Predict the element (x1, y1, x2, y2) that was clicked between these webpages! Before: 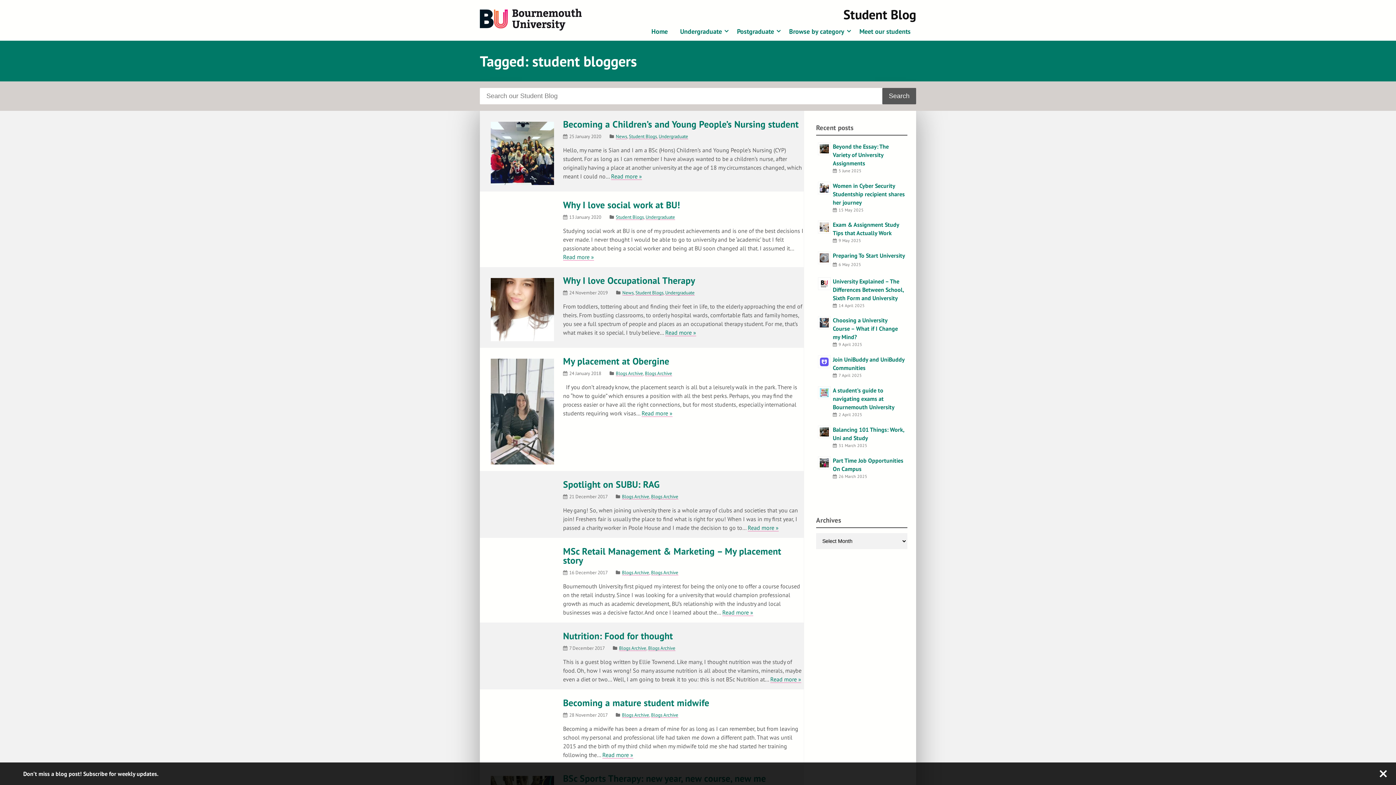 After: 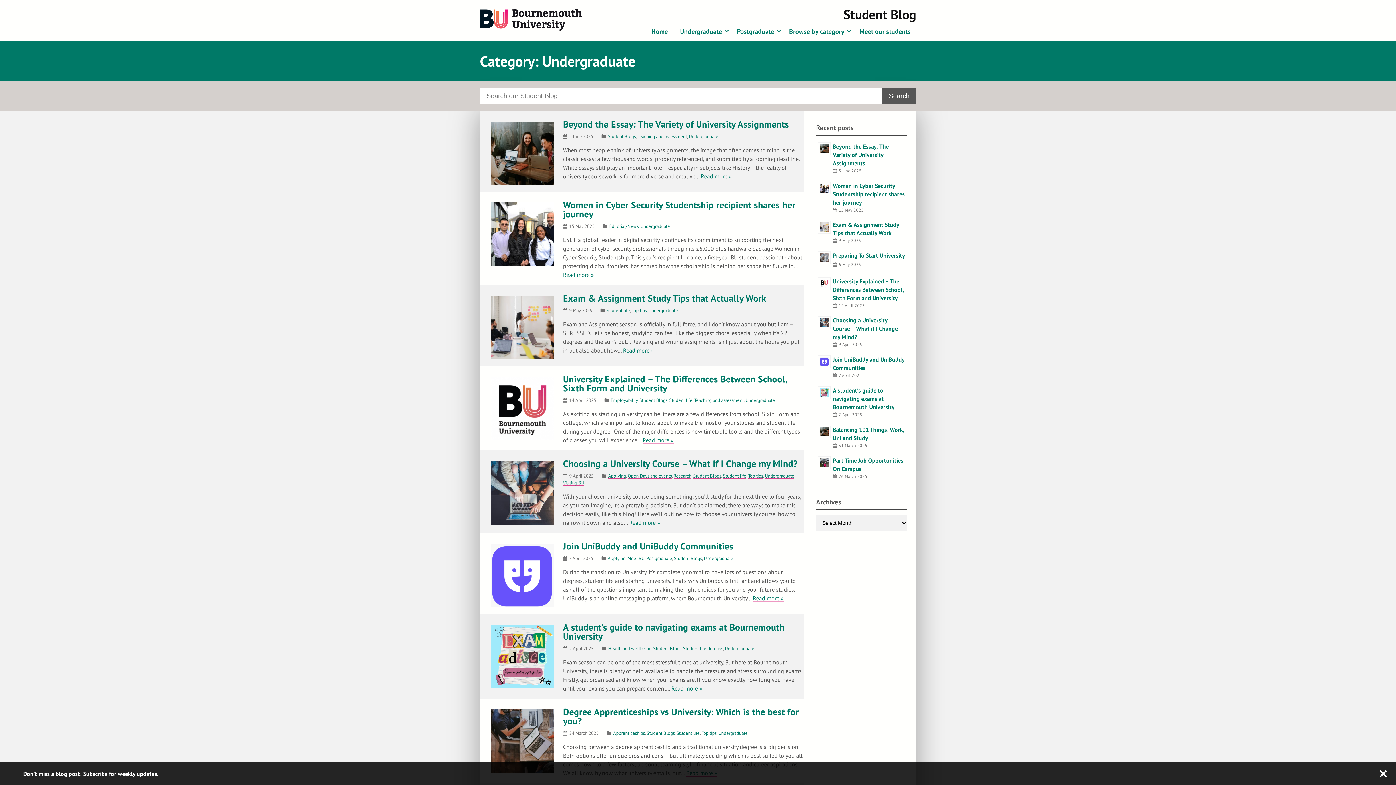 Action: label: Undergraduate bbox: (674, 22, 730, 40)